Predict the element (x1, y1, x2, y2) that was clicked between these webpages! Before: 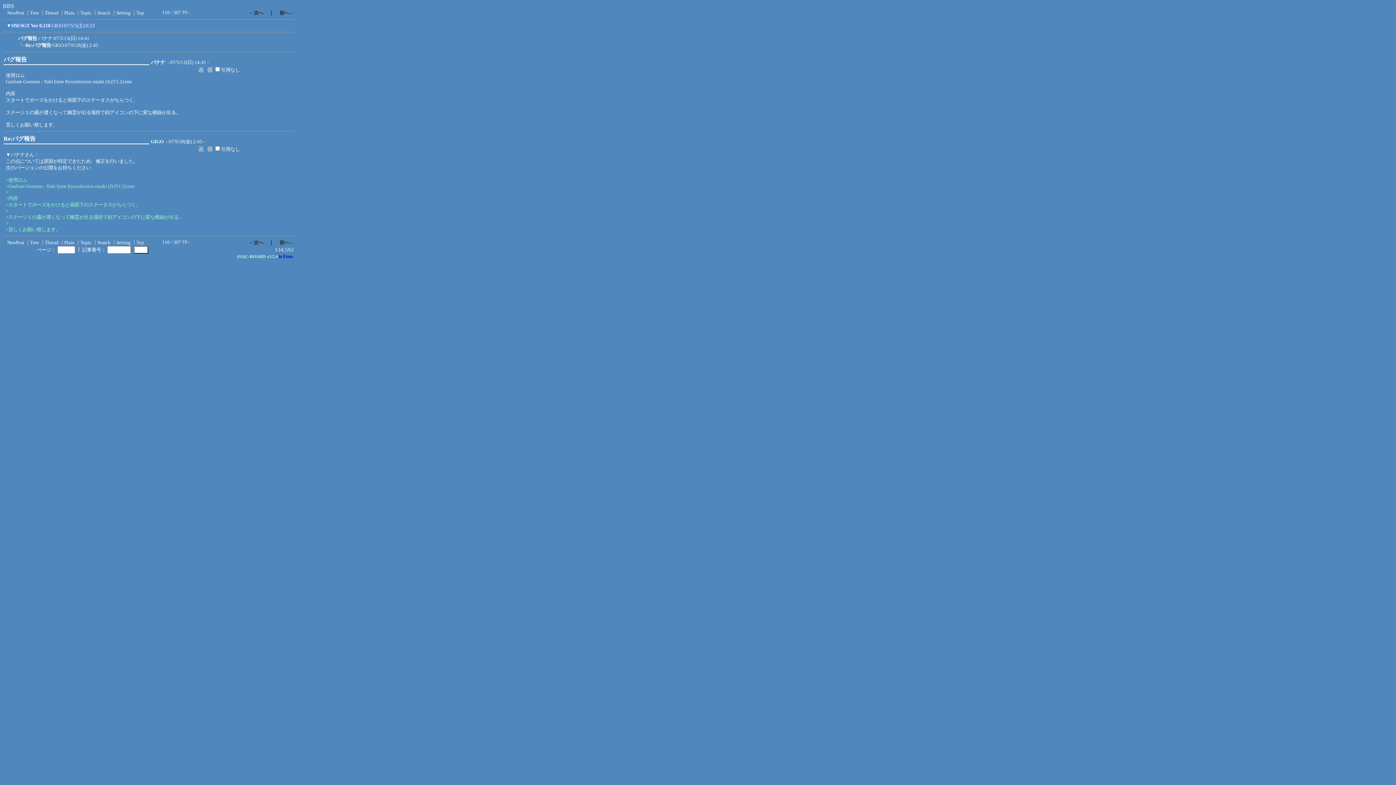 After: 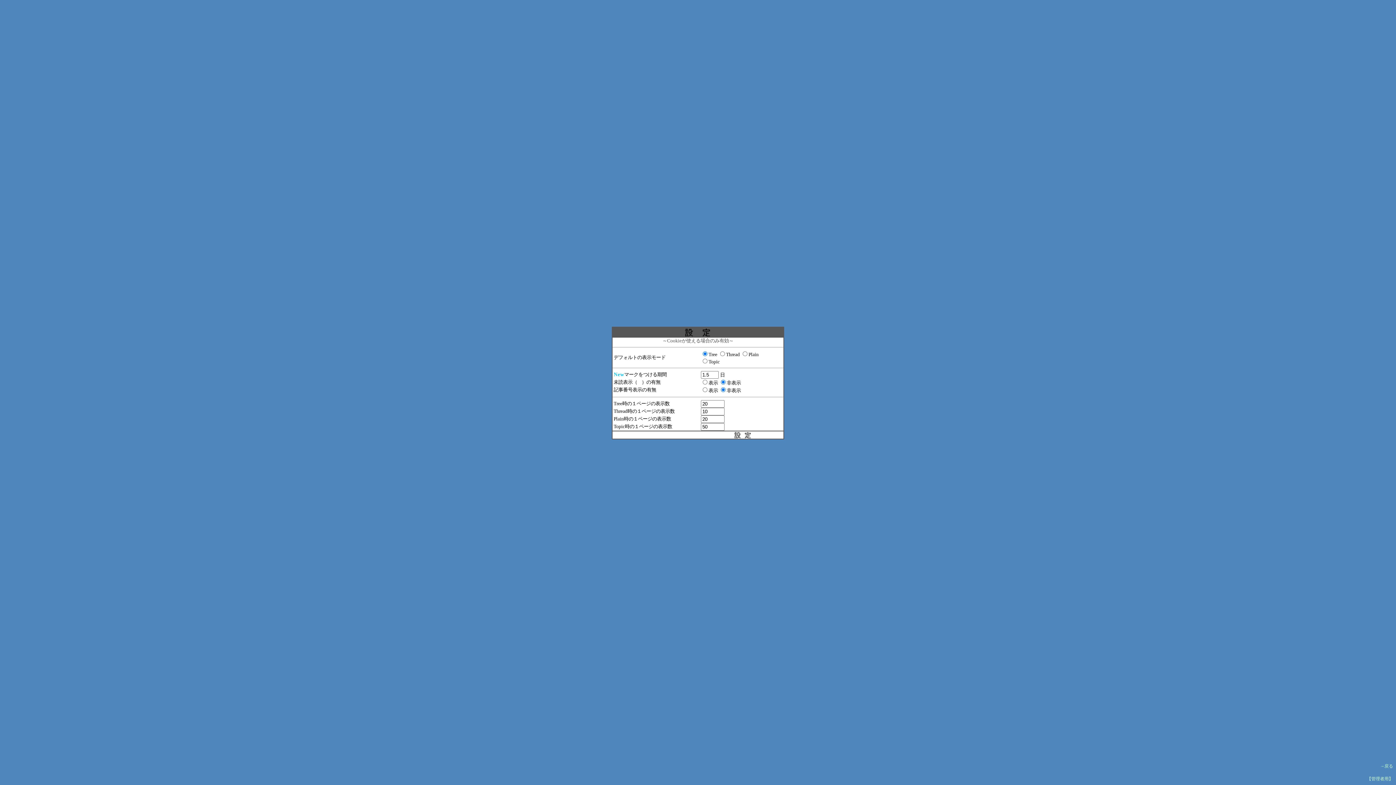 Action: label: Setting bbox: (116, 10, 130, 15)